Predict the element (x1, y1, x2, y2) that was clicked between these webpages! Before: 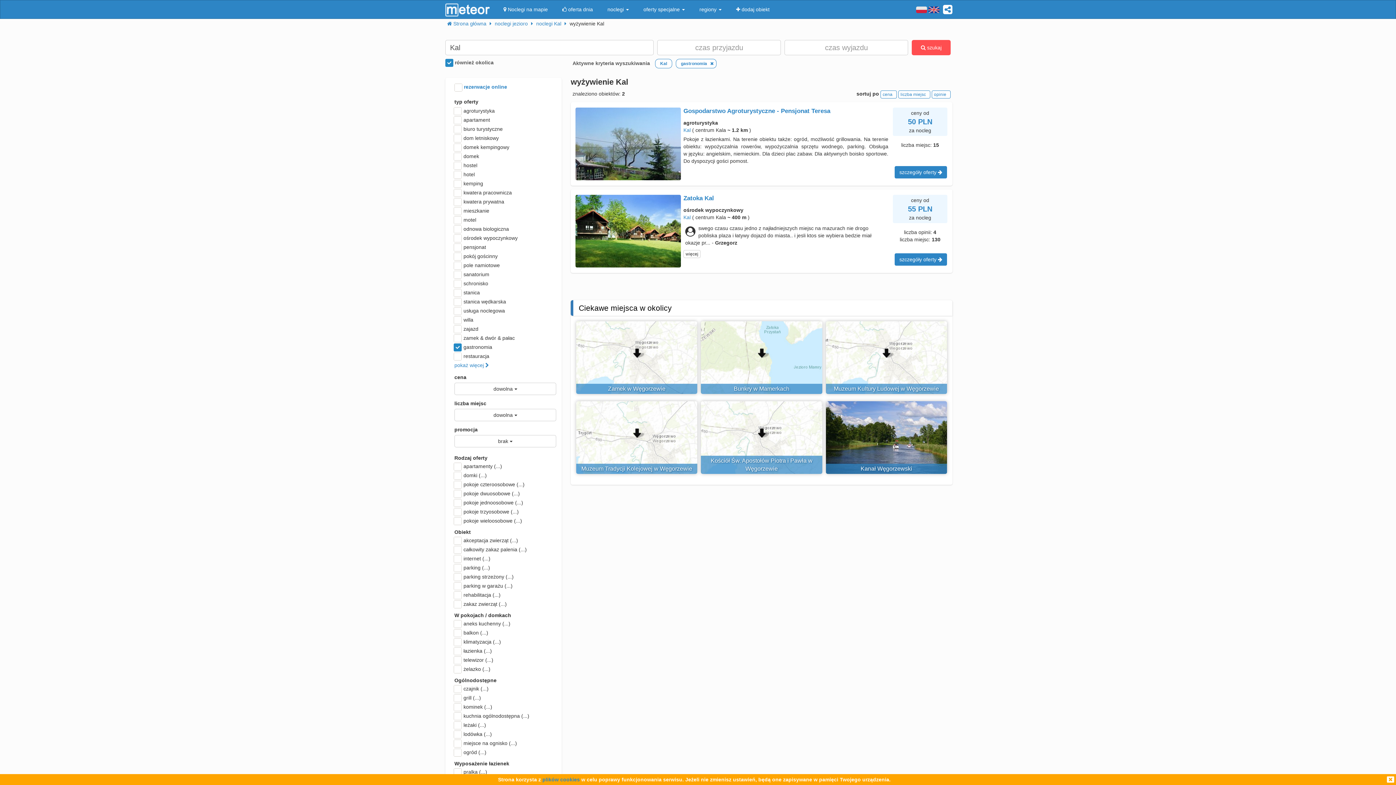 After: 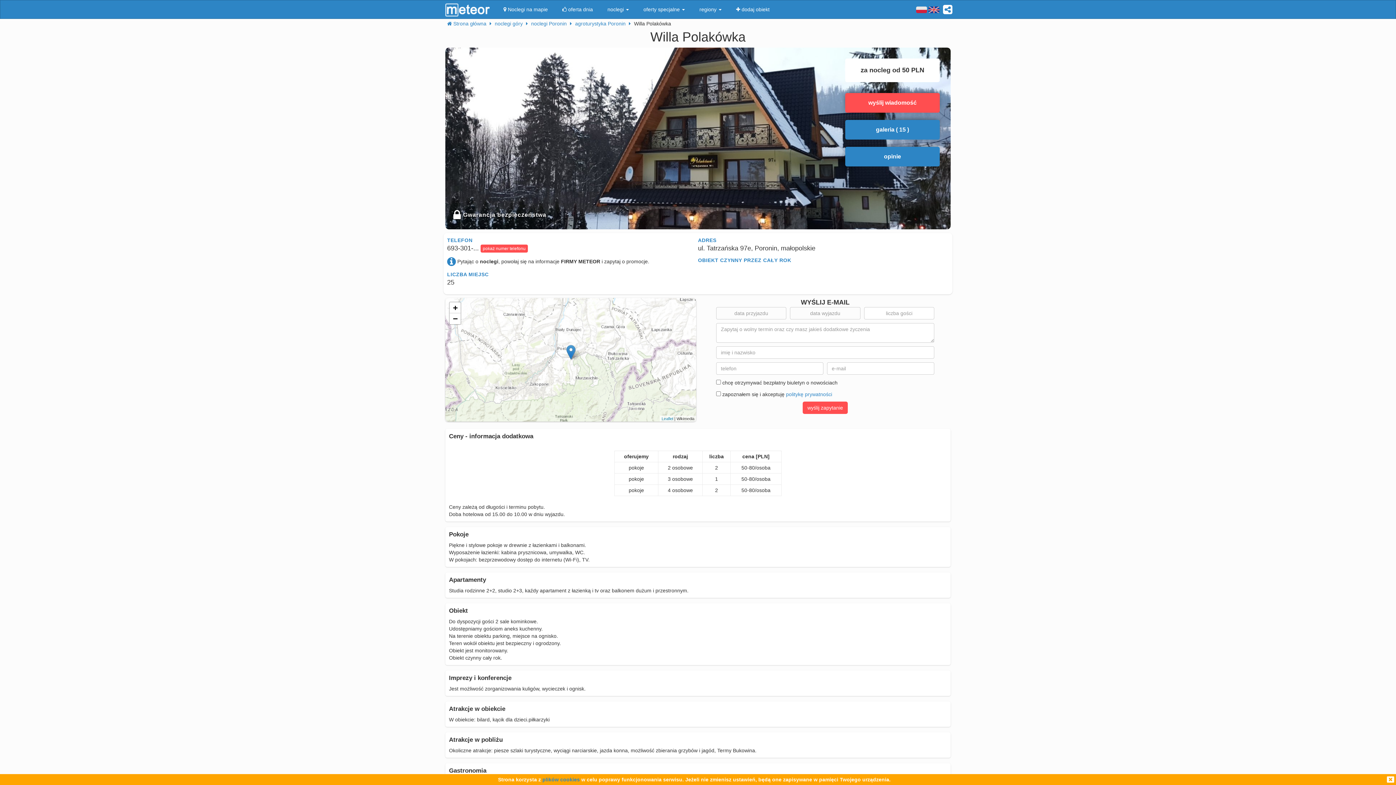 Action: label:  oferta dnia bbox: (555, 0, 600, 18)